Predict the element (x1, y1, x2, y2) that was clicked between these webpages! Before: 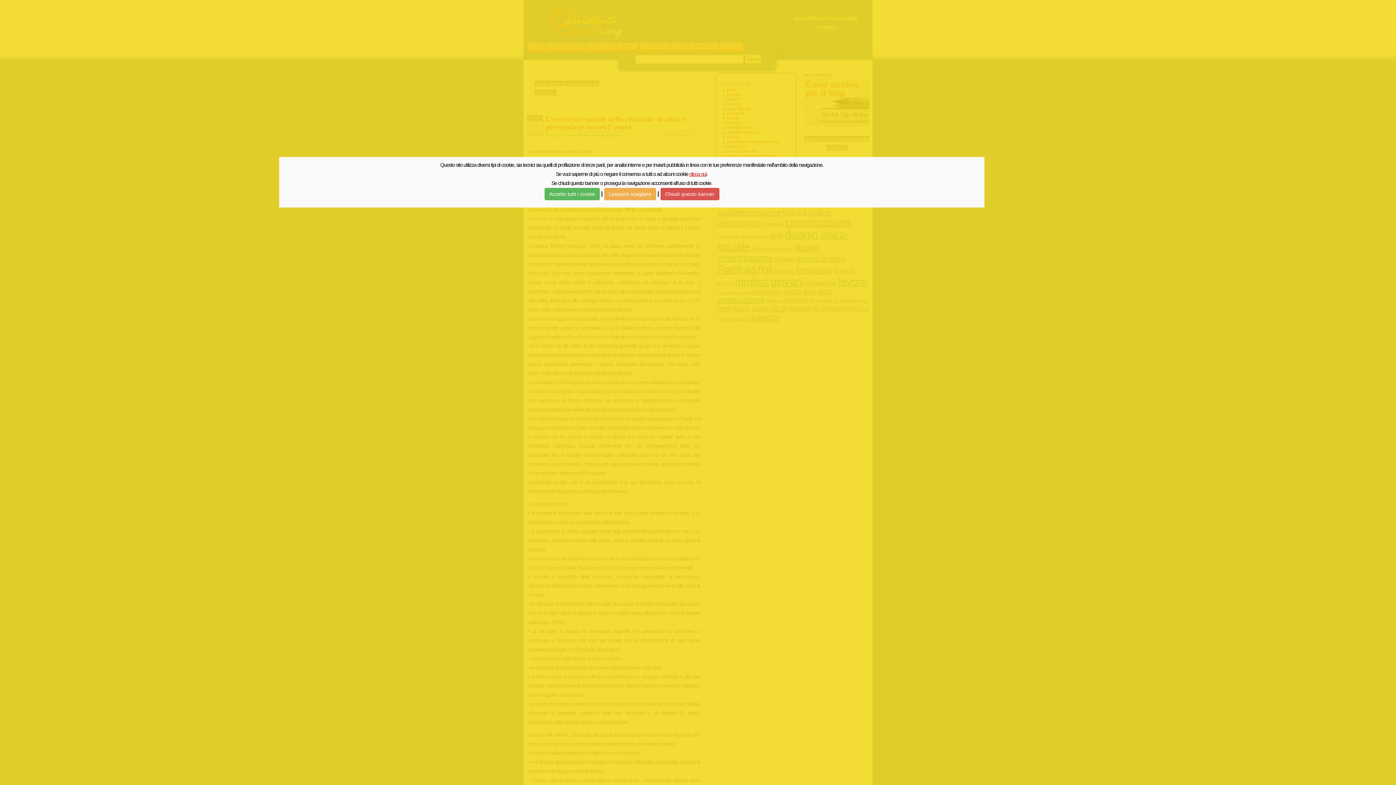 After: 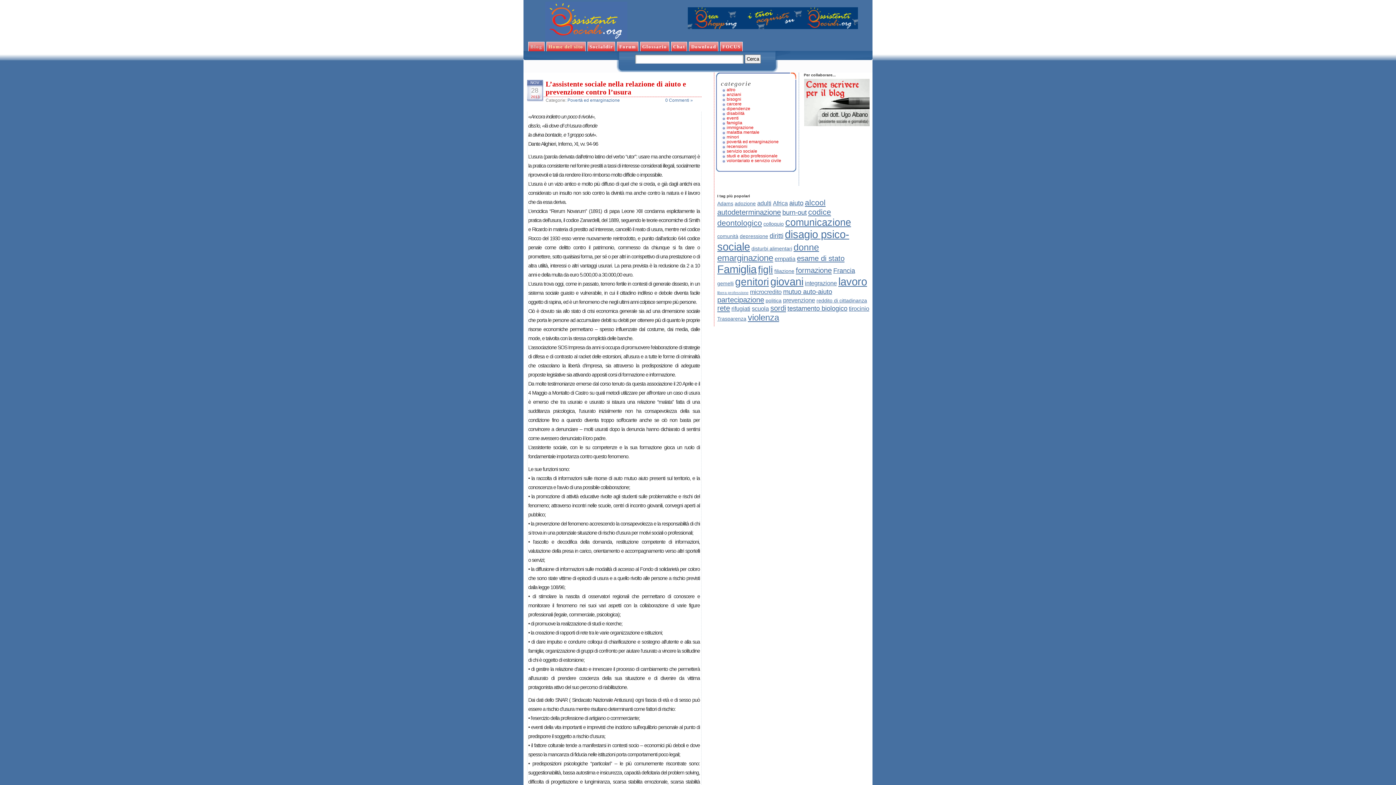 Action: bbox: (660, 188, 719, 200) label: Chiudi questo banner